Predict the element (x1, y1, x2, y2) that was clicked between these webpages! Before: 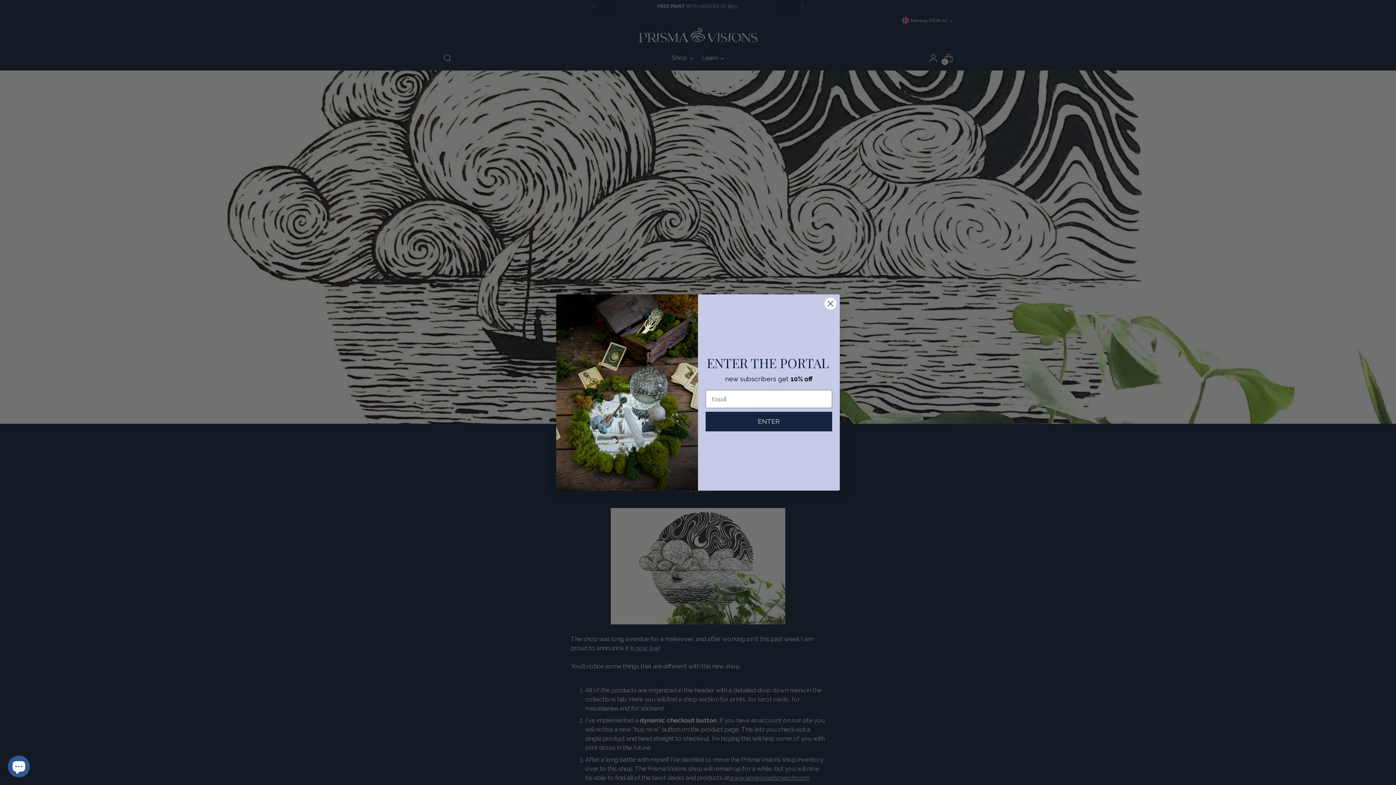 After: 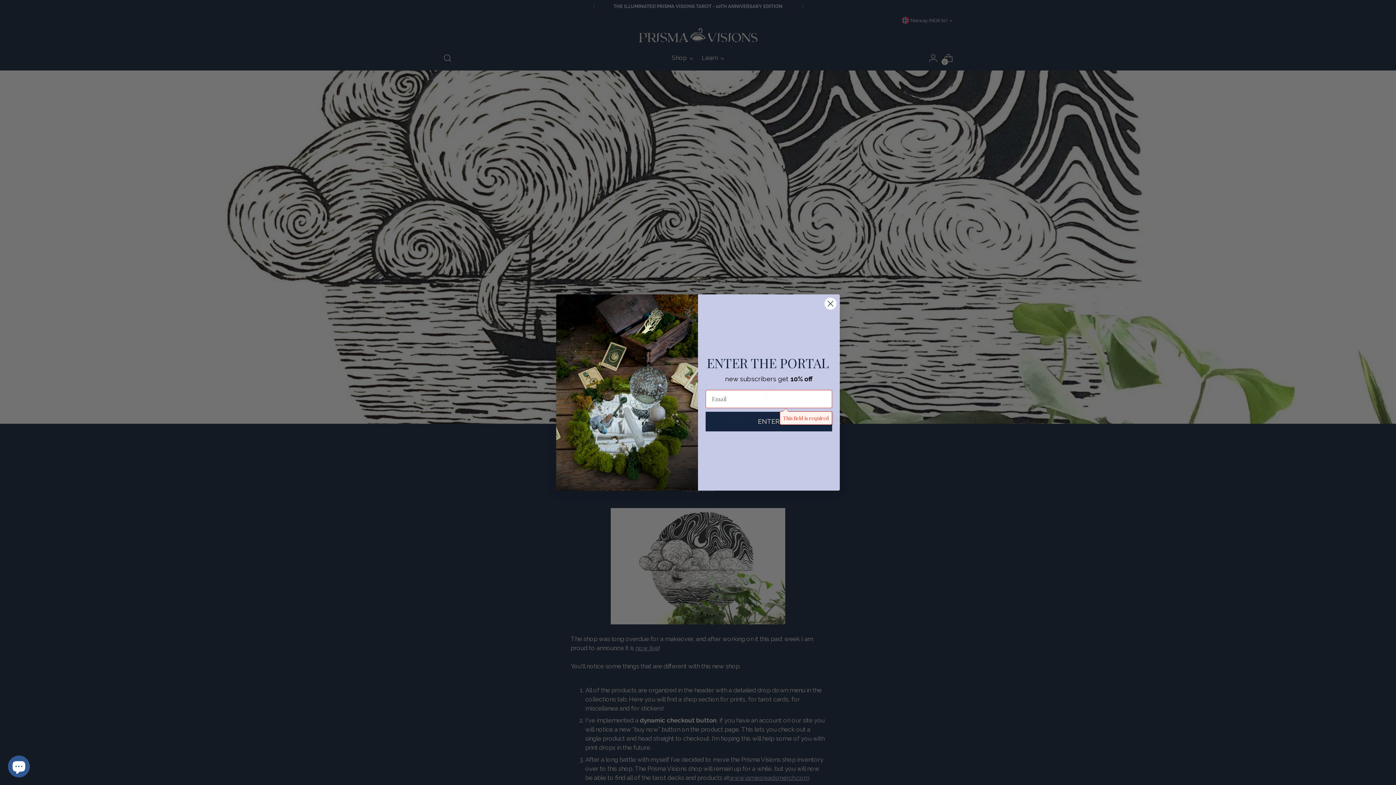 Action: bbox: (705, 411, 832, 431) label: ENTER